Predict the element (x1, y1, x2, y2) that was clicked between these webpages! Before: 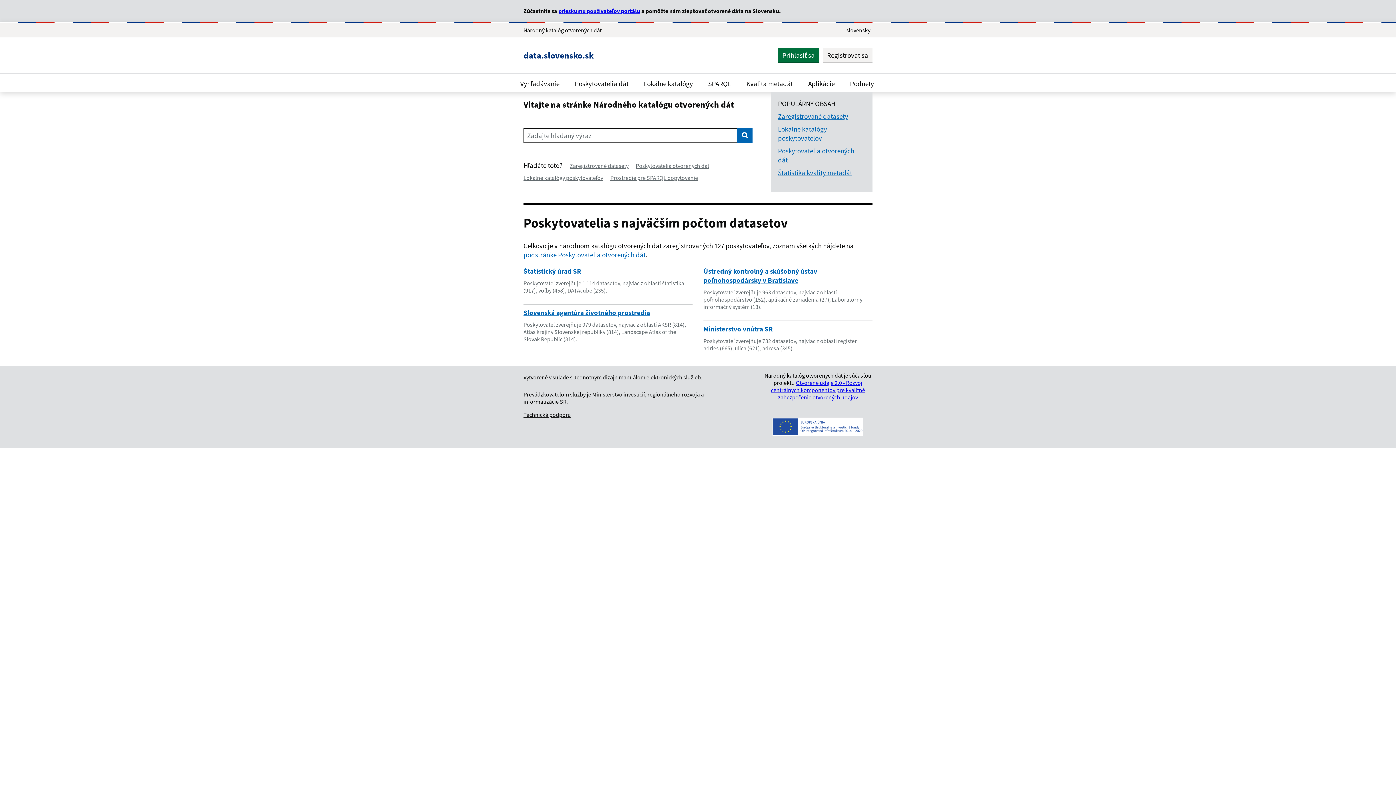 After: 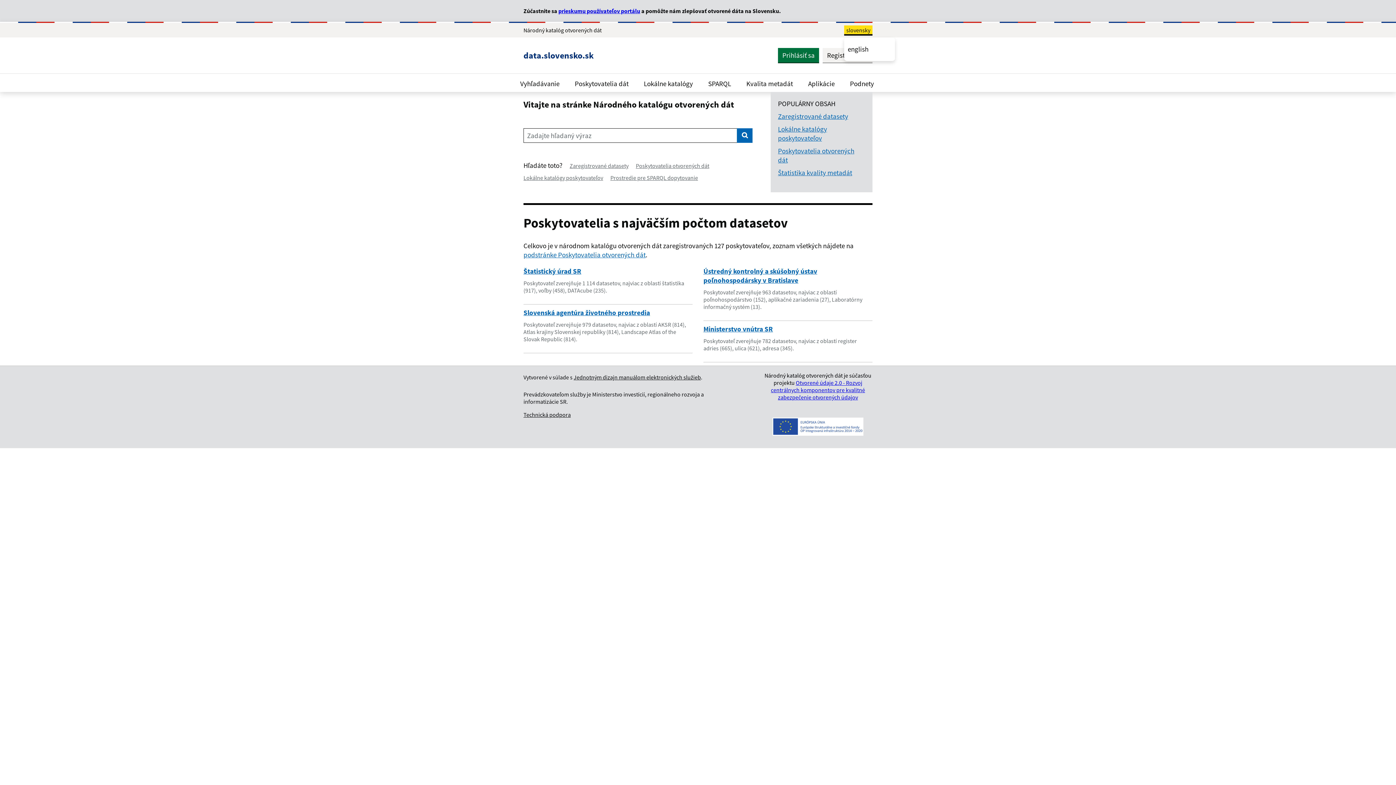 Action: label: Rozbaliť jazykové menu bbox: (844, 26, 872, 34)